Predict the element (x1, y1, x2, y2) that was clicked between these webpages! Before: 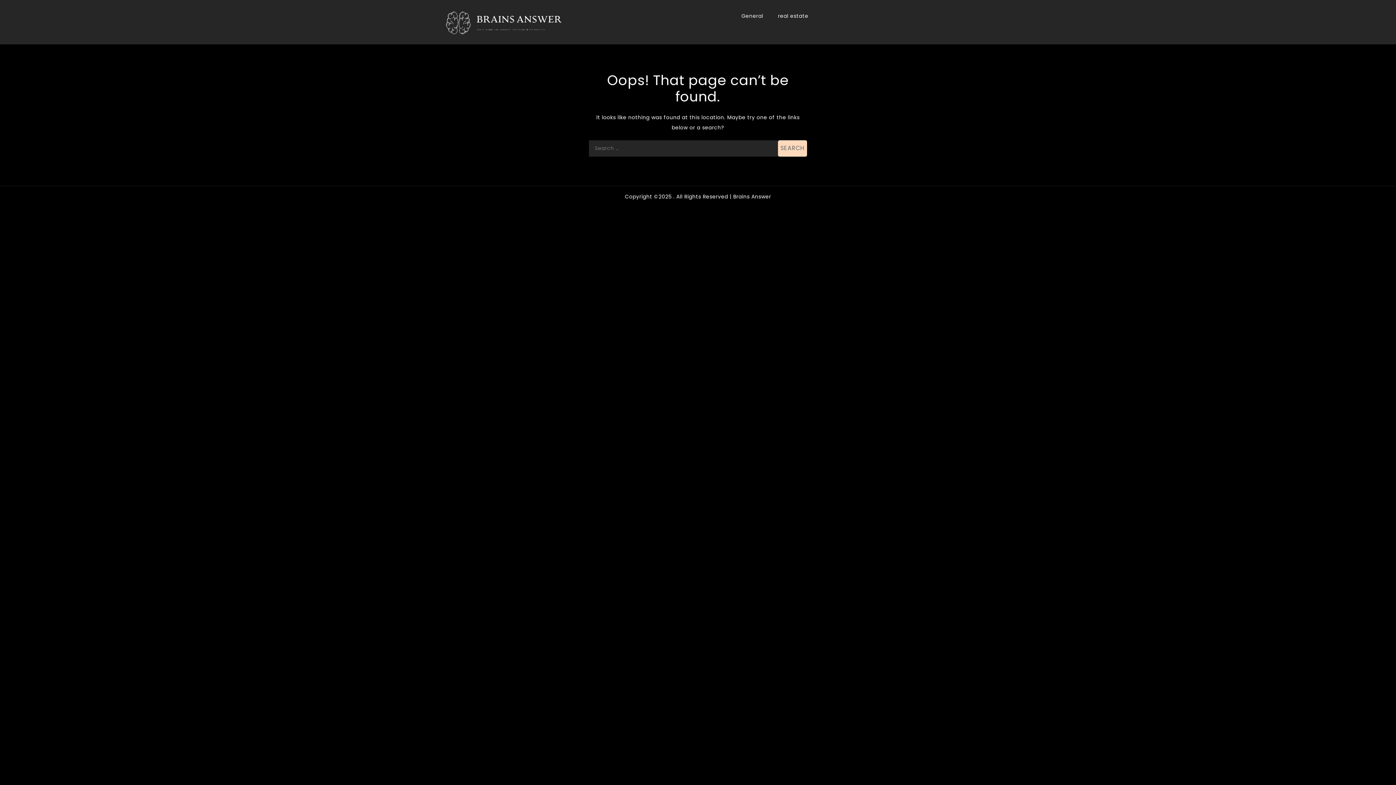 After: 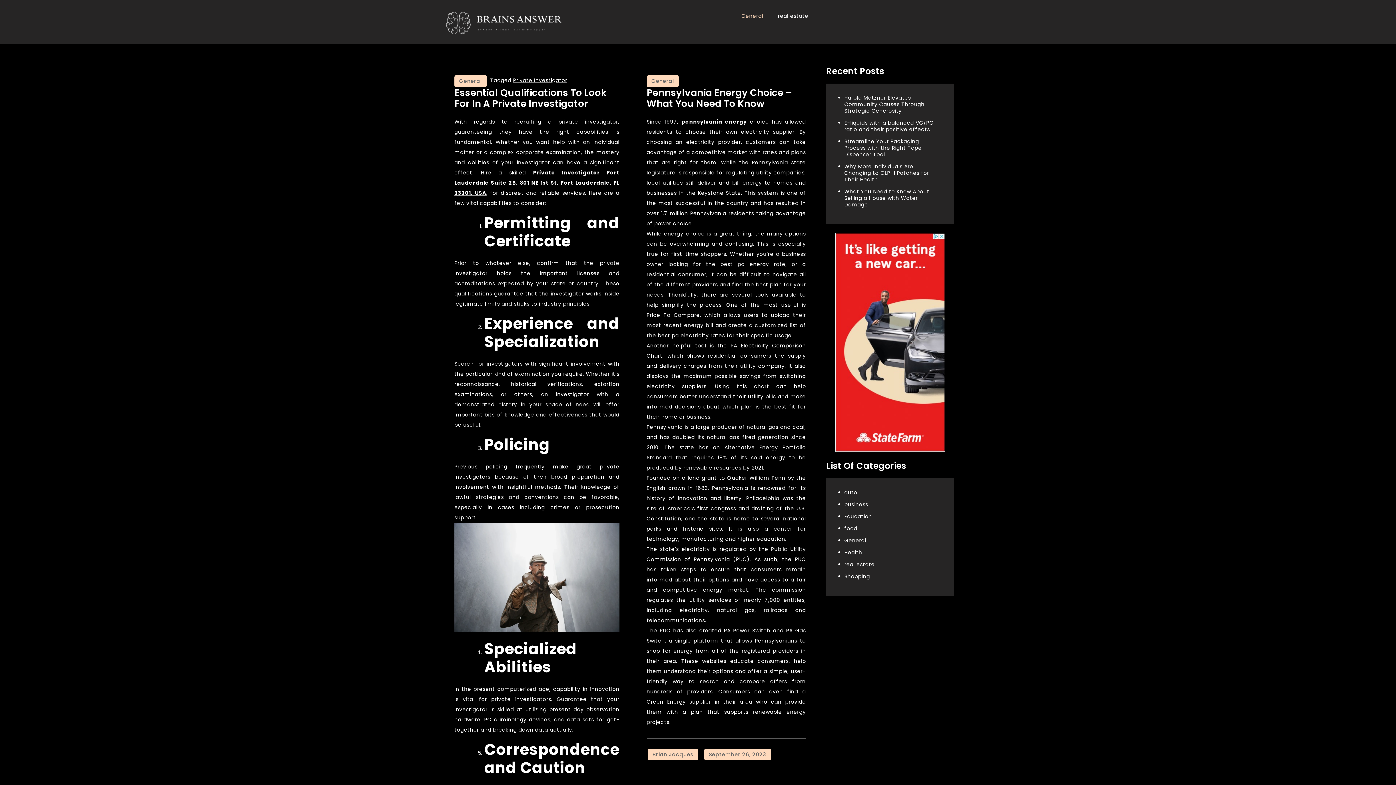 Action: label: General bbox: (735, 5, 769, 26)